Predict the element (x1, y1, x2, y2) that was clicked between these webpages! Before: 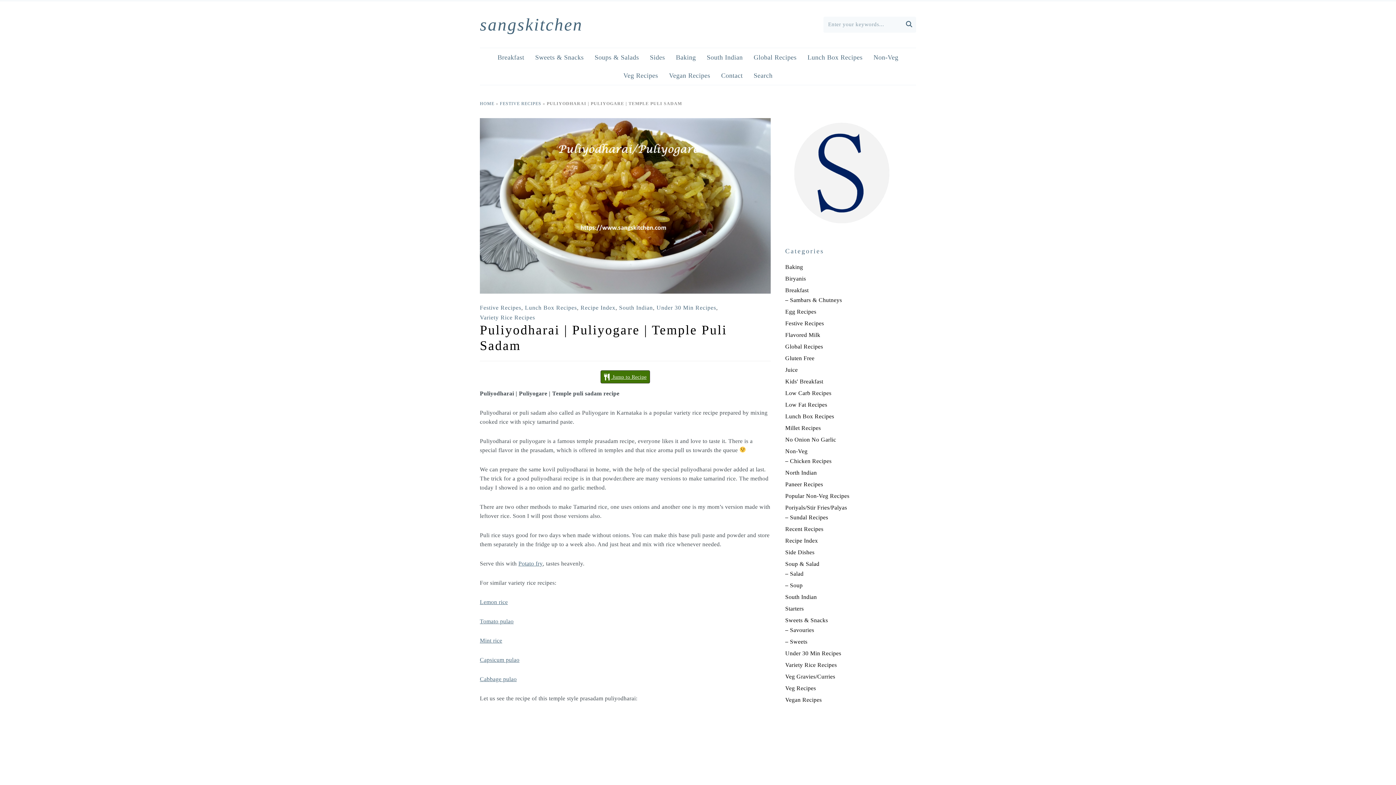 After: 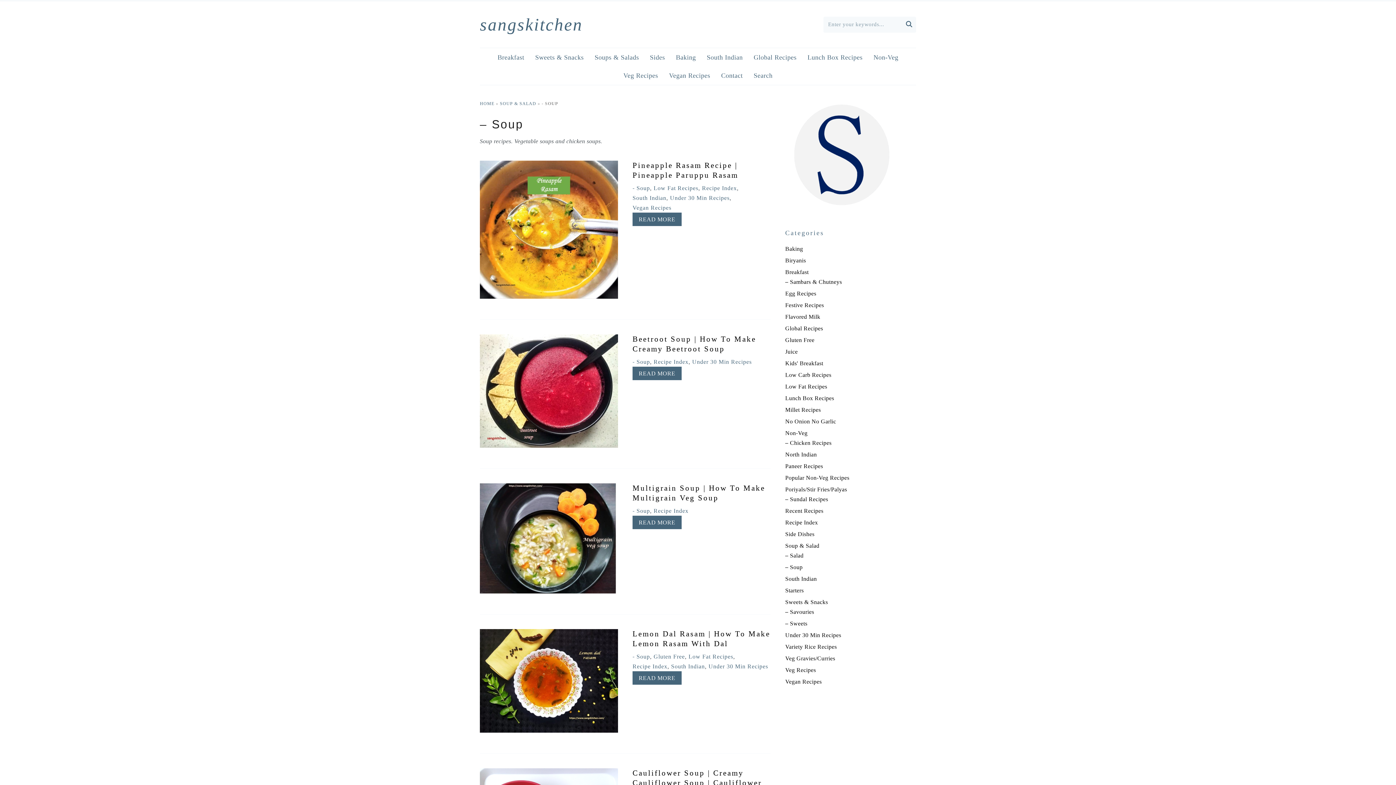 Action: bbox: (785, 582, 802, 588) label: – Soup